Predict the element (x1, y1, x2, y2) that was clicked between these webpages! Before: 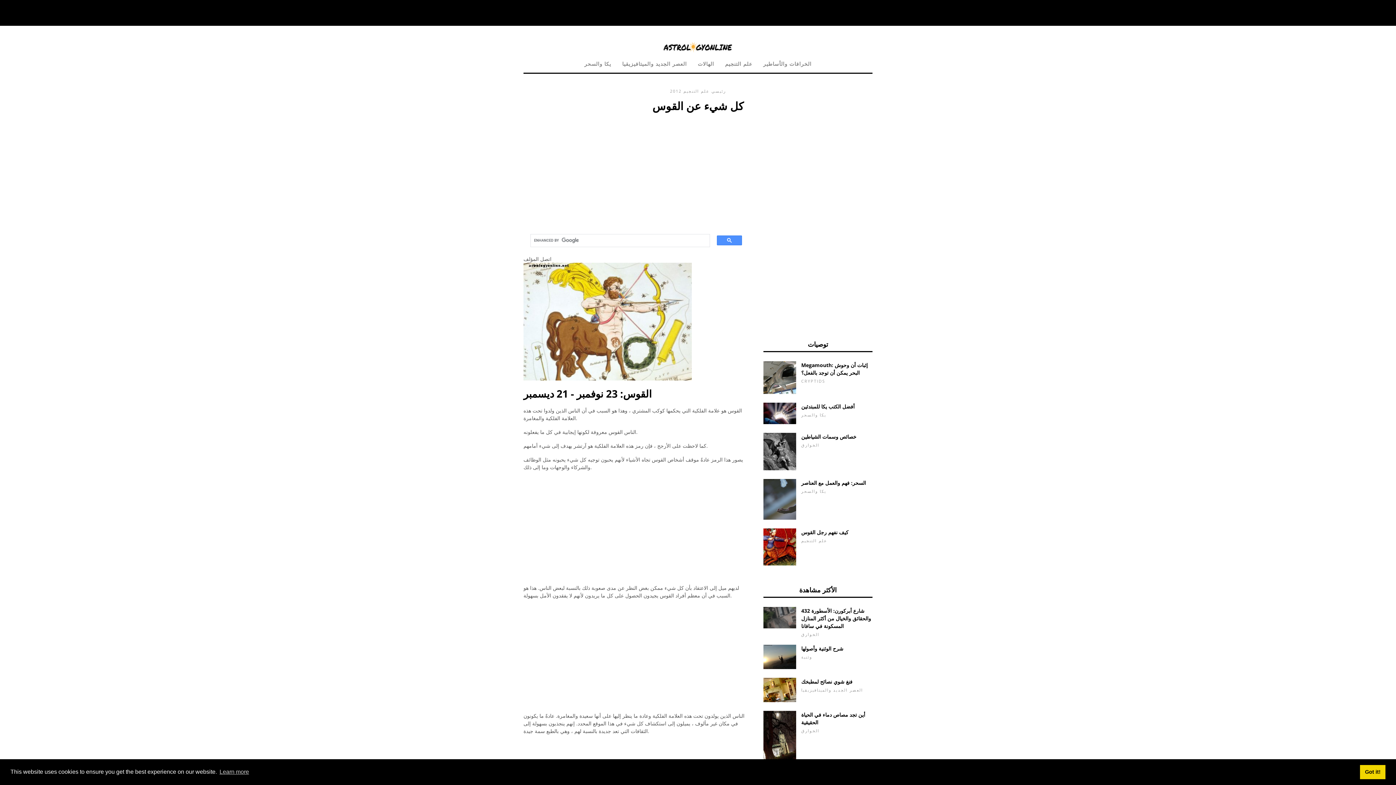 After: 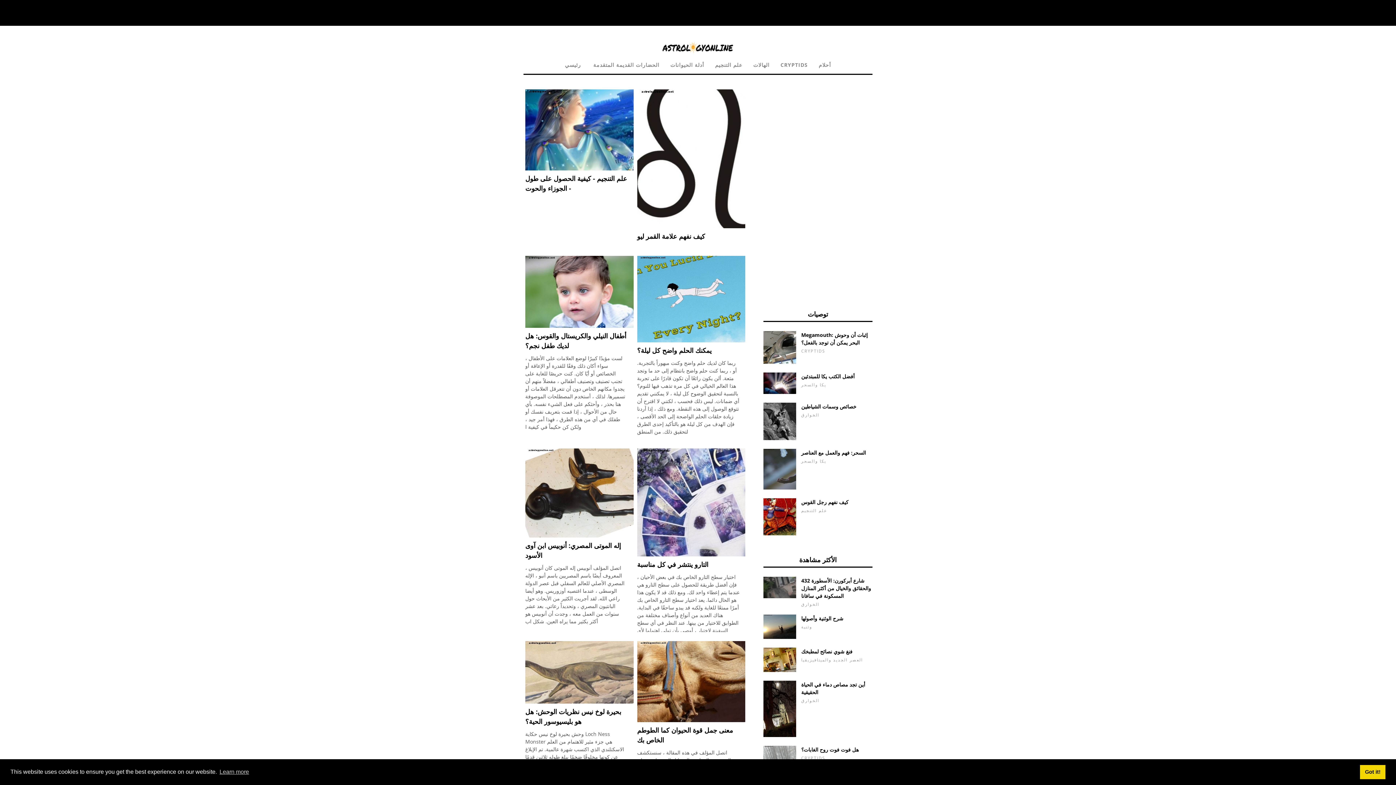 Action: label: رئيسي bbox: (711, 88, 726, 93)